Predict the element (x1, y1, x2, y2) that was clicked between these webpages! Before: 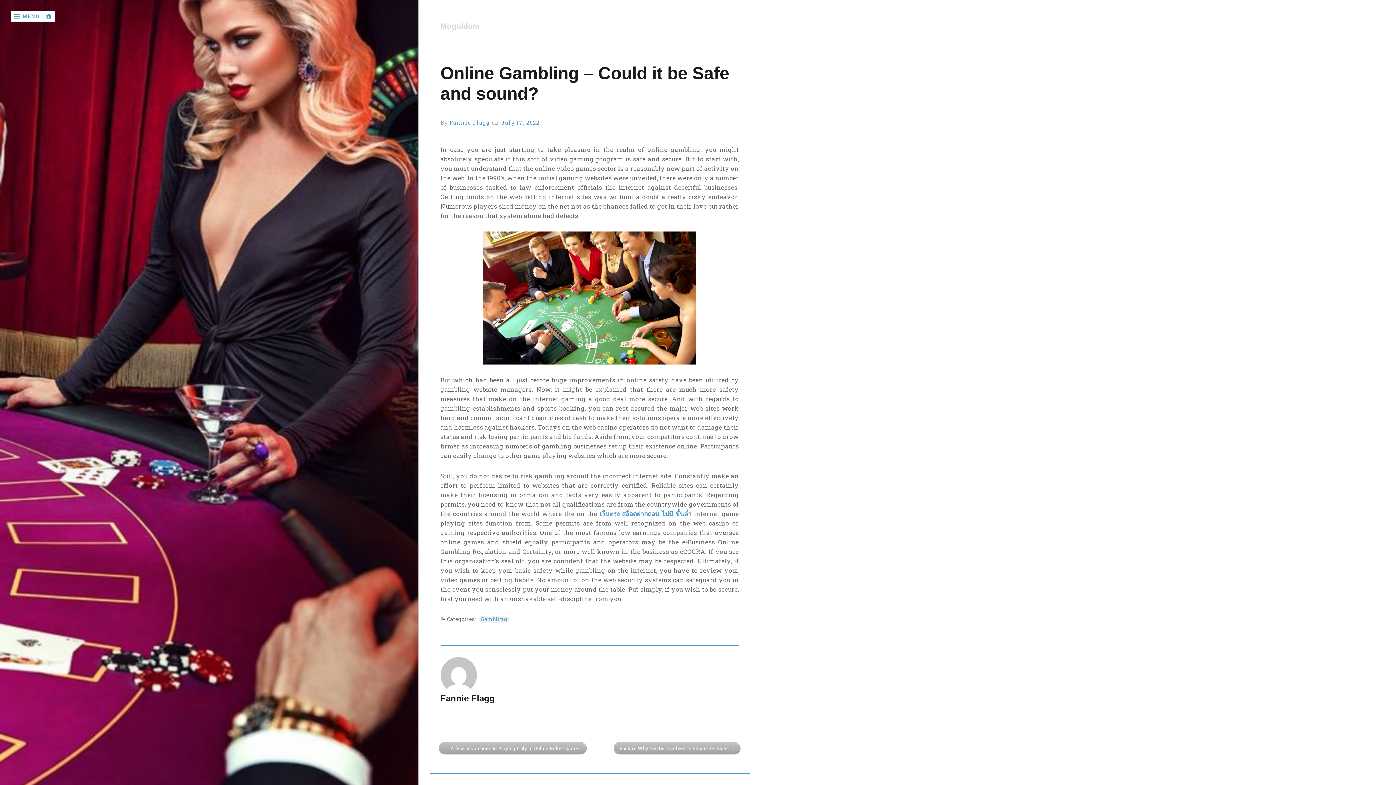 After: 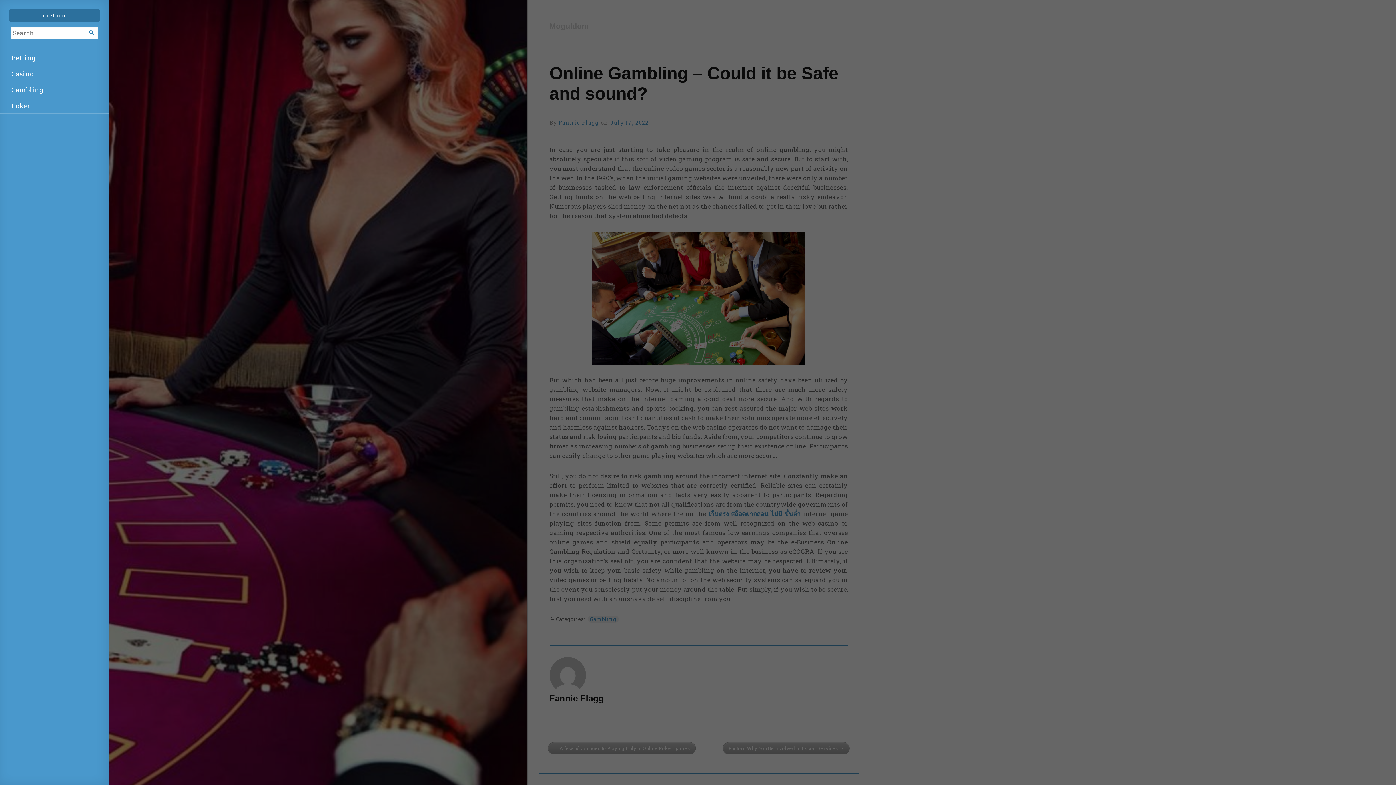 Action: label: MENU bbox: (10, 10, 42, 21)